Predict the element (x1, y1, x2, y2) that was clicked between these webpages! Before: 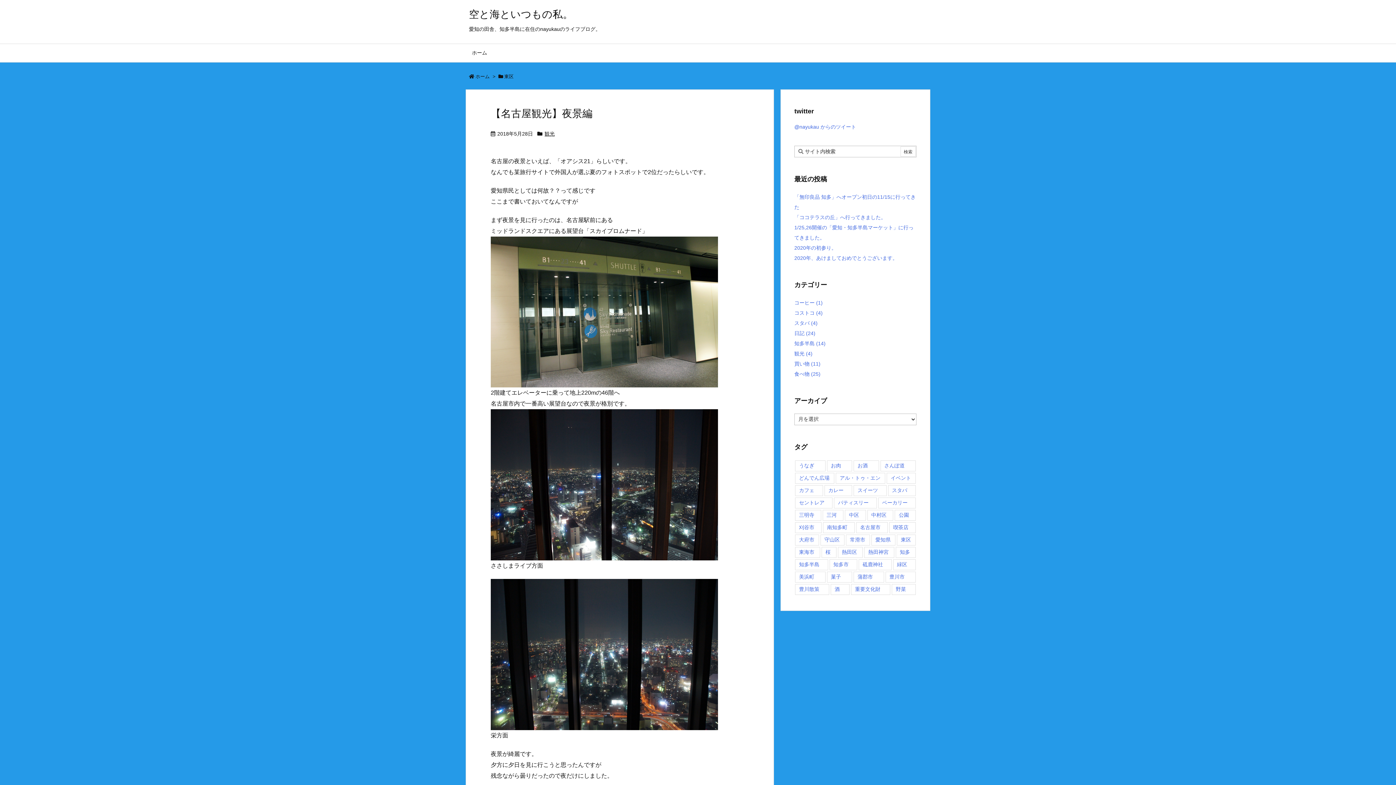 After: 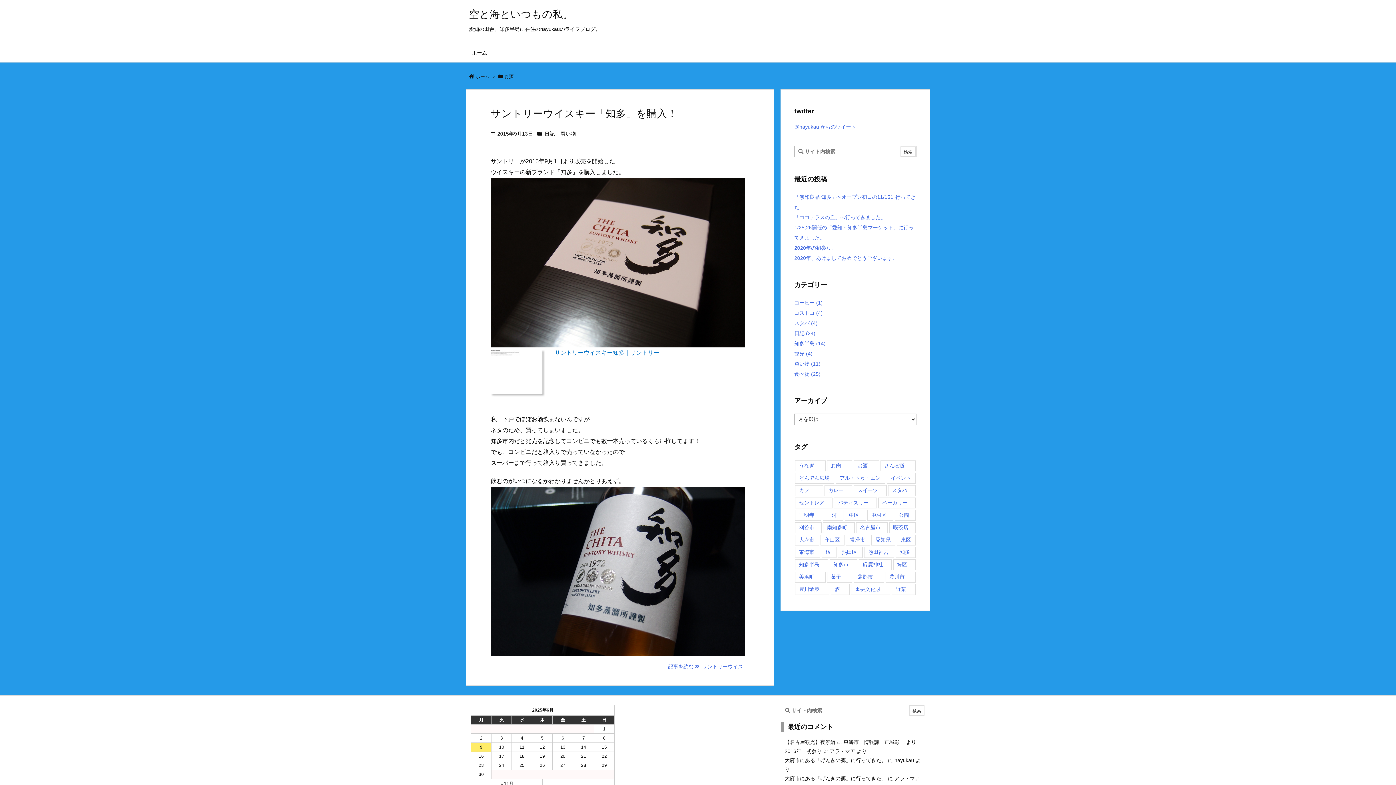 Action: label: お酒 (1個の項目) bbox: (853, 460, 879, 471)